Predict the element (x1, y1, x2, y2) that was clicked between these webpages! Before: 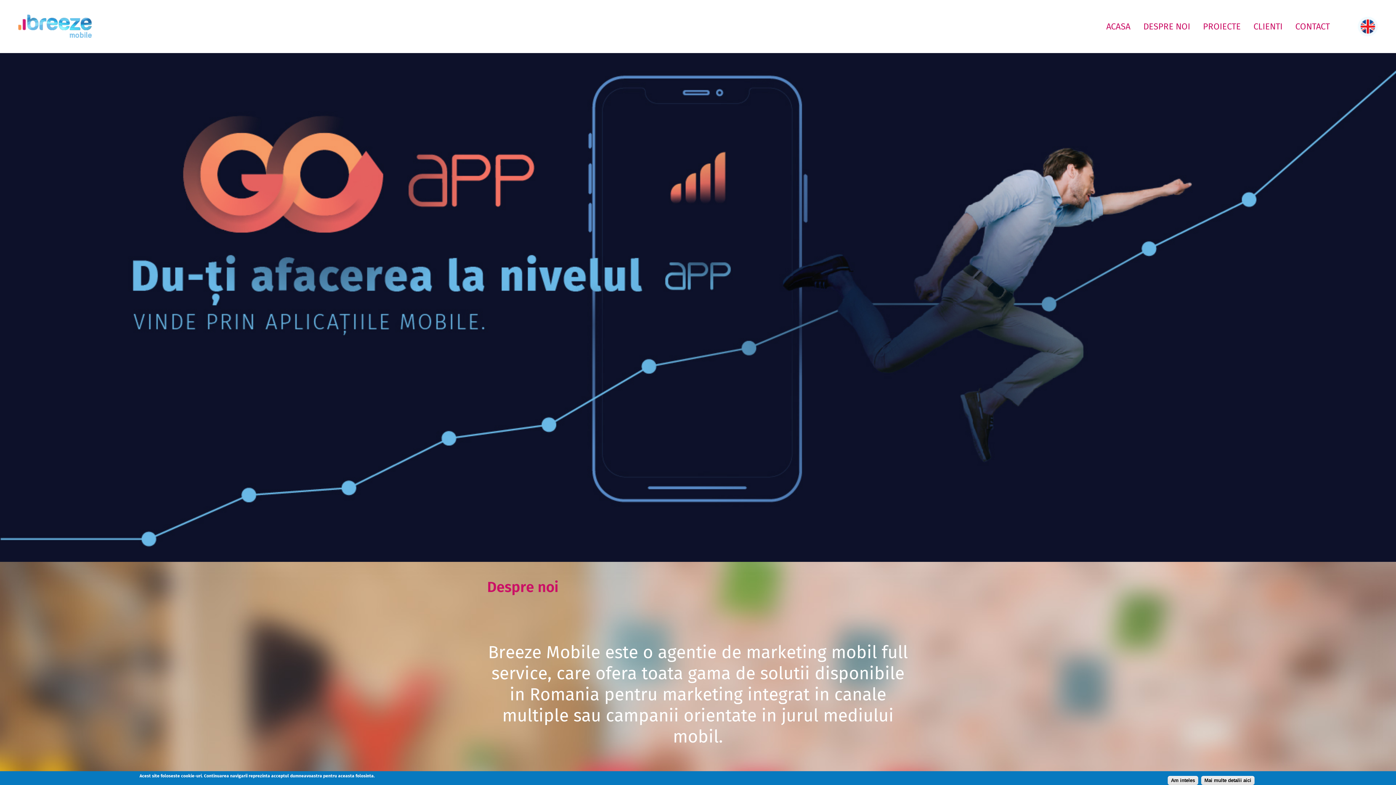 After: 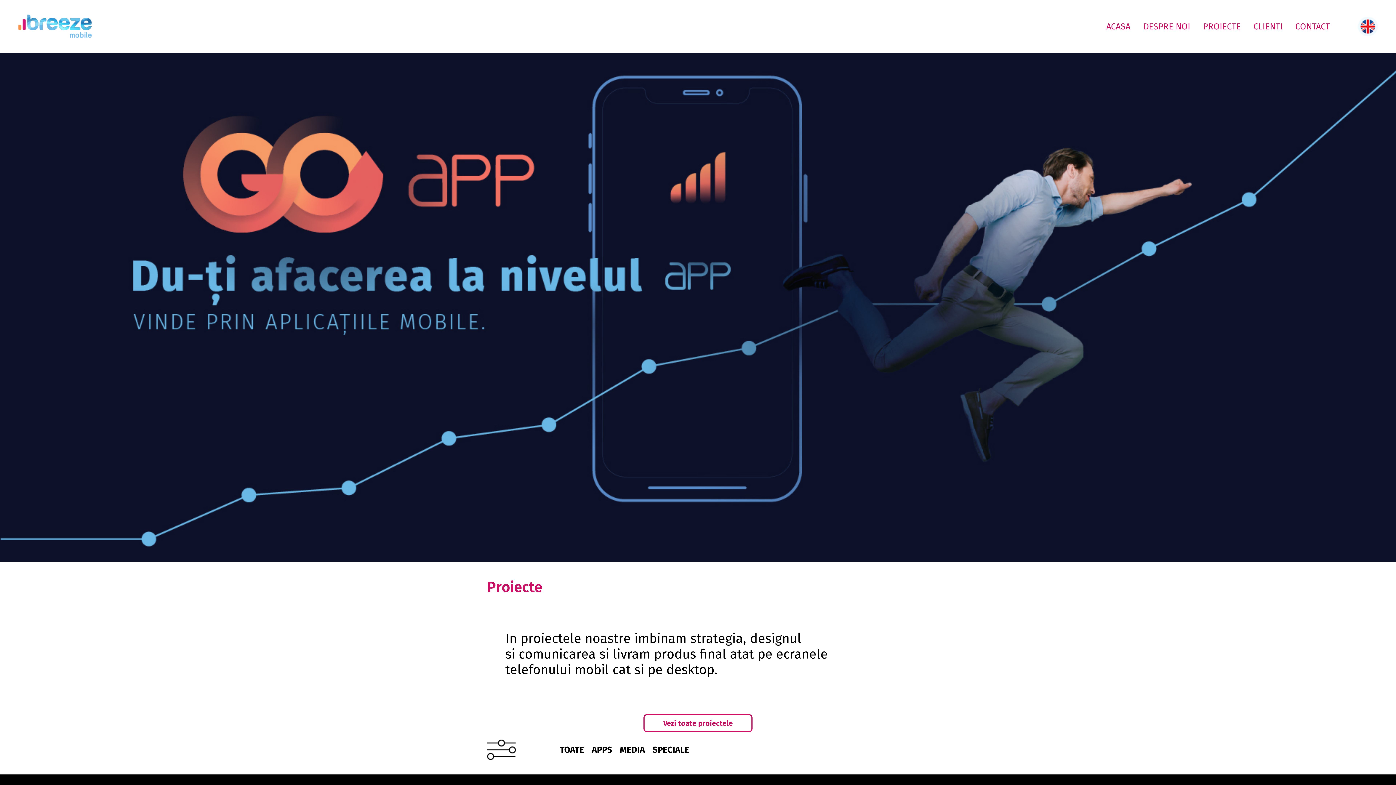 Action: bbox: (18, 14, 92, 38)